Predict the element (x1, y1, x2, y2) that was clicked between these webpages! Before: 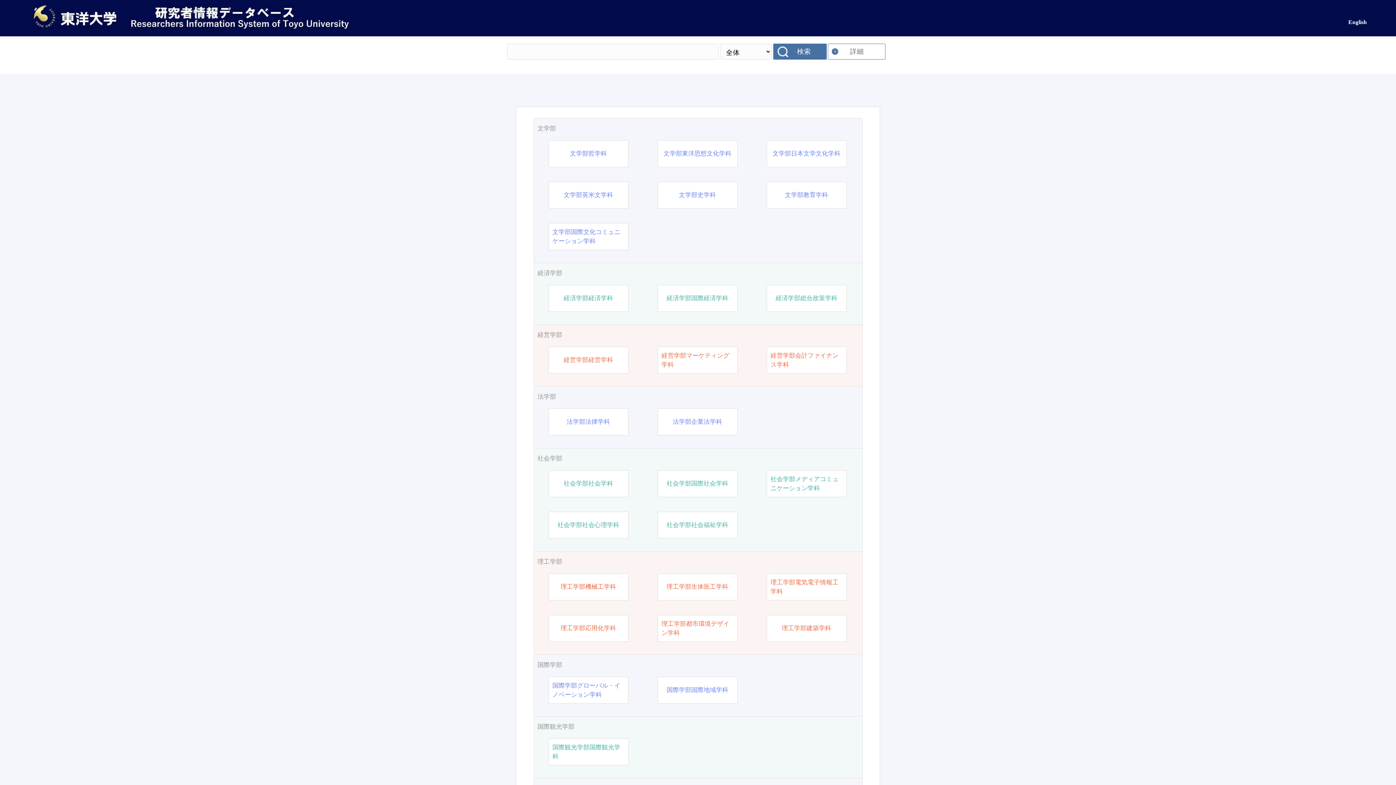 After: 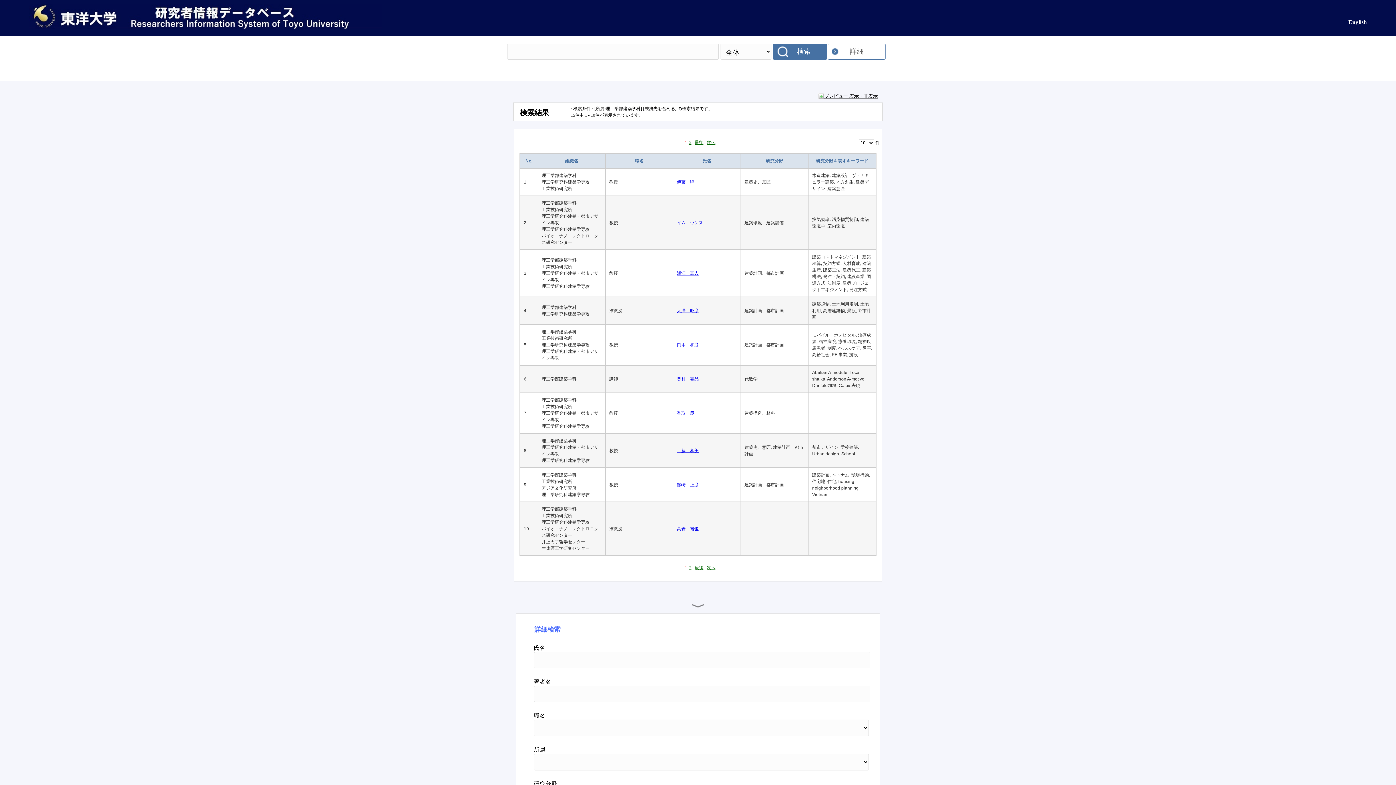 Action: label: 理工学部建築学科 bbox: (782, 624, 831, 633)